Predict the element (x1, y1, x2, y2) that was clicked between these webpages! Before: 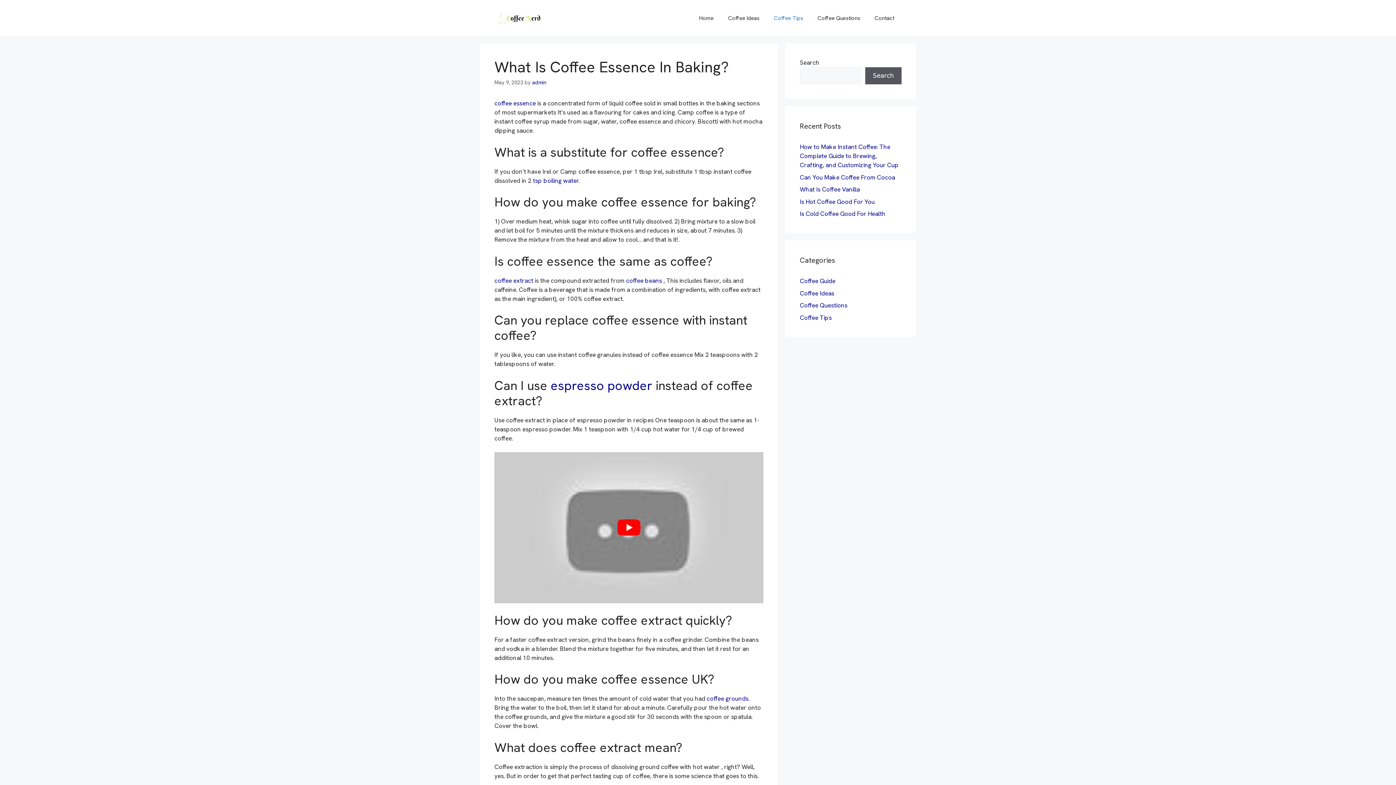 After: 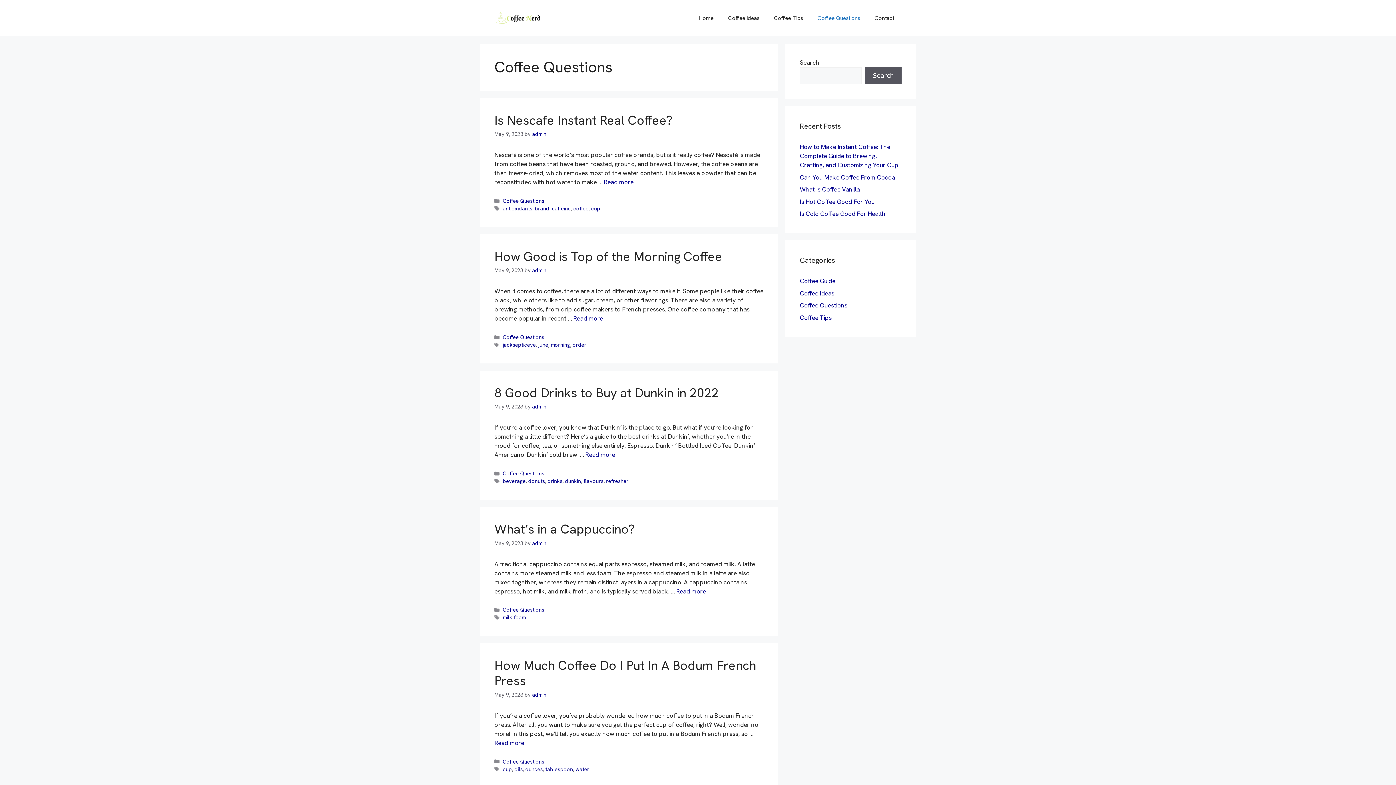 Action: label: Coffee Questions bbox: (800, 301, 847, 309)